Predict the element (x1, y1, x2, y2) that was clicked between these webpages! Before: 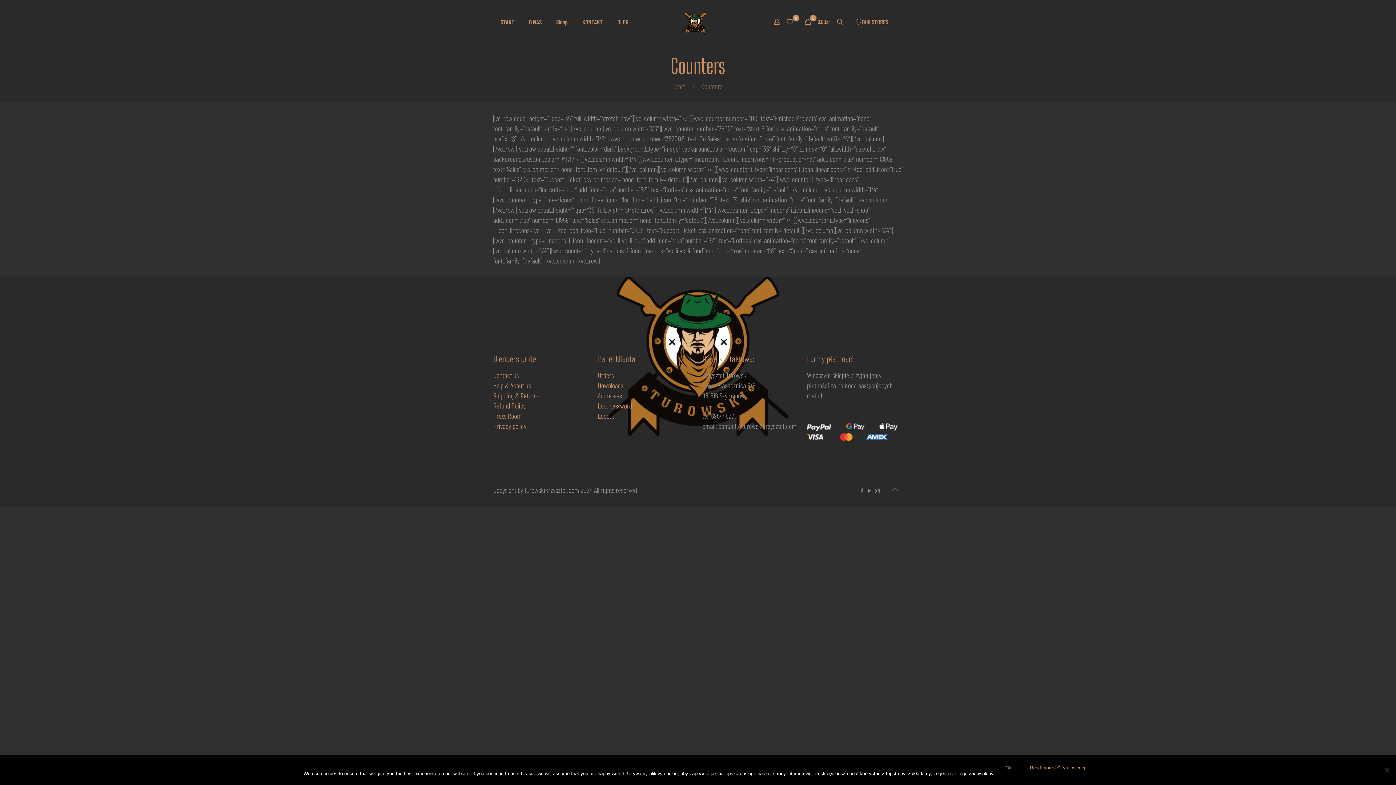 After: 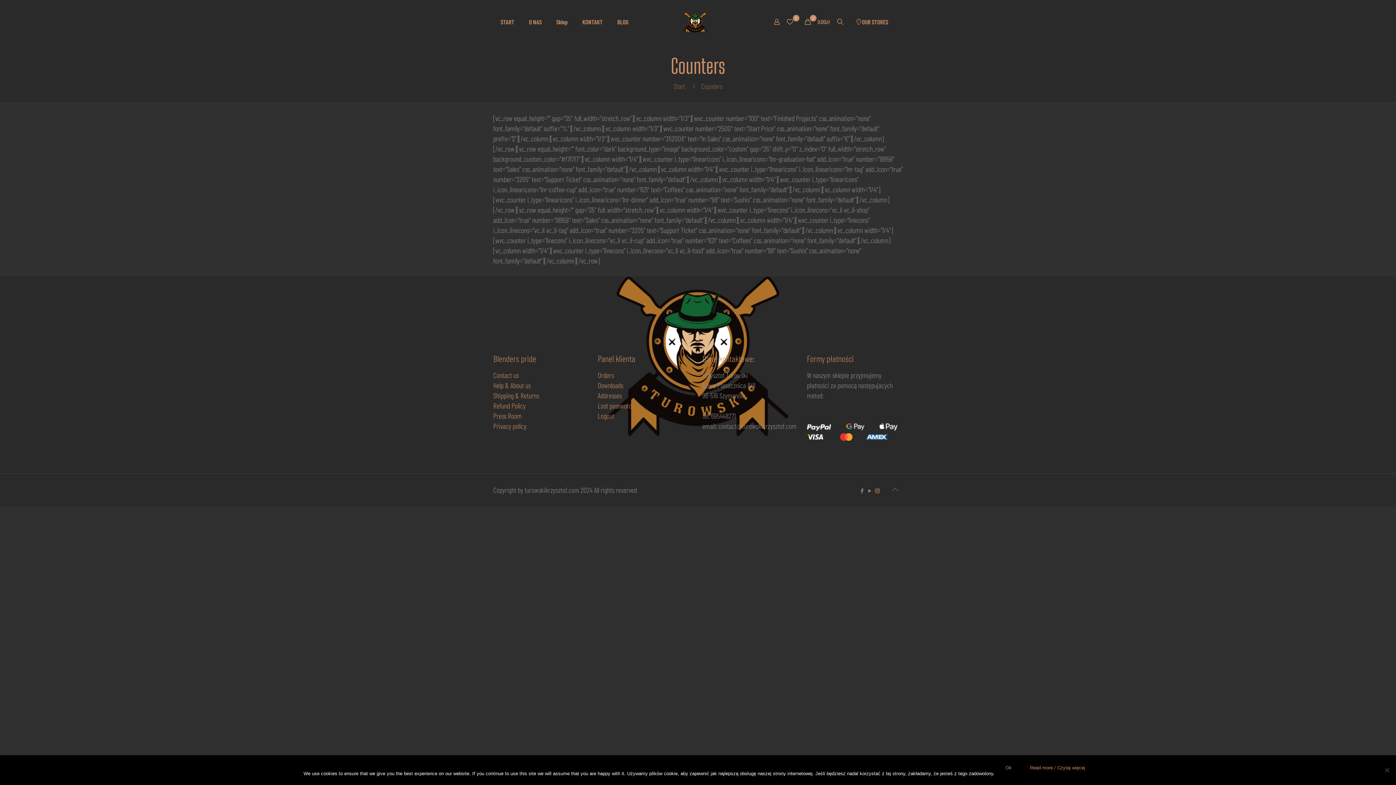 Action: bbox: (874, 487, 880, 494) label: Instagram icon